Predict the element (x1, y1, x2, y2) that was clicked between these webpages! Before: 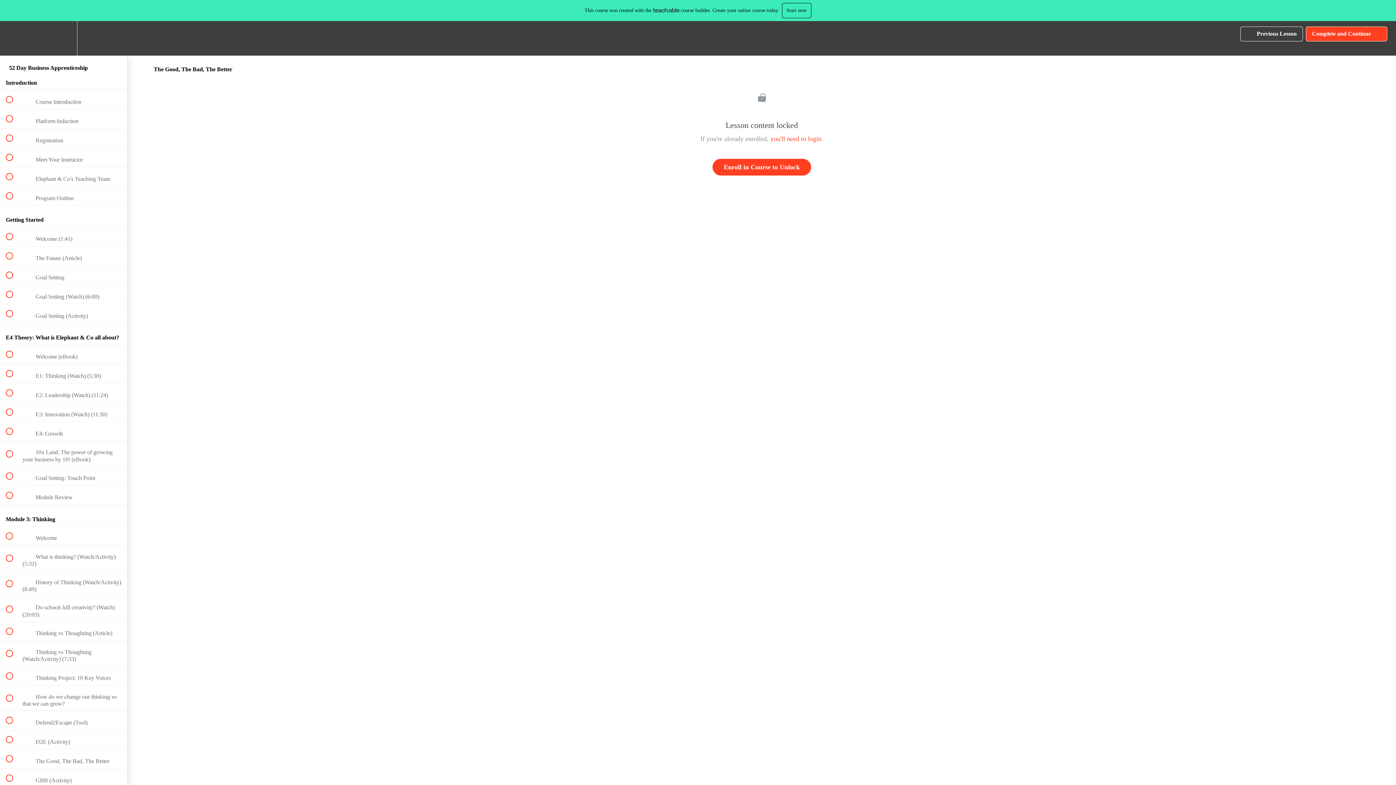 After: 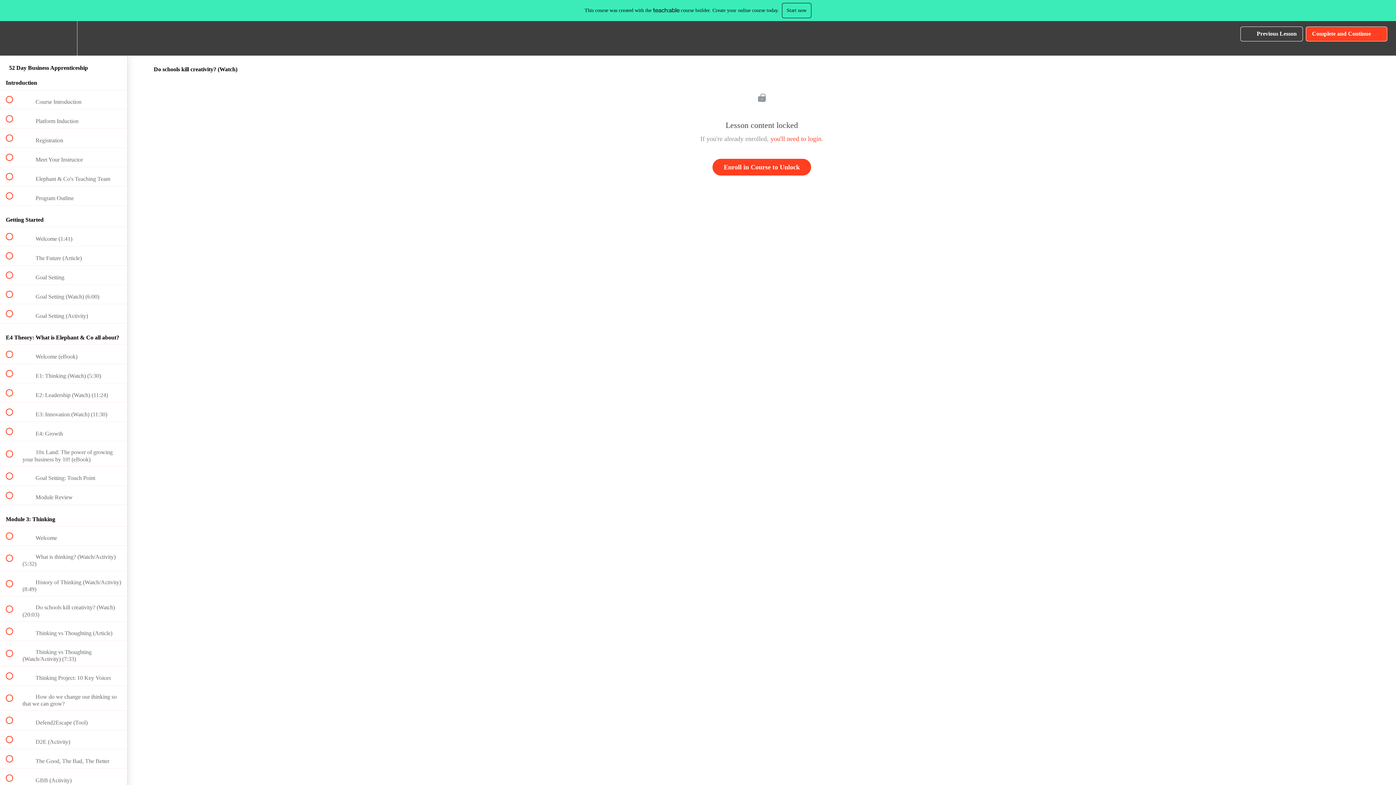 Action: label:  
 Do schools kill creativity? (Watch) (20:03) bbox: (0, 596, 127, 621)